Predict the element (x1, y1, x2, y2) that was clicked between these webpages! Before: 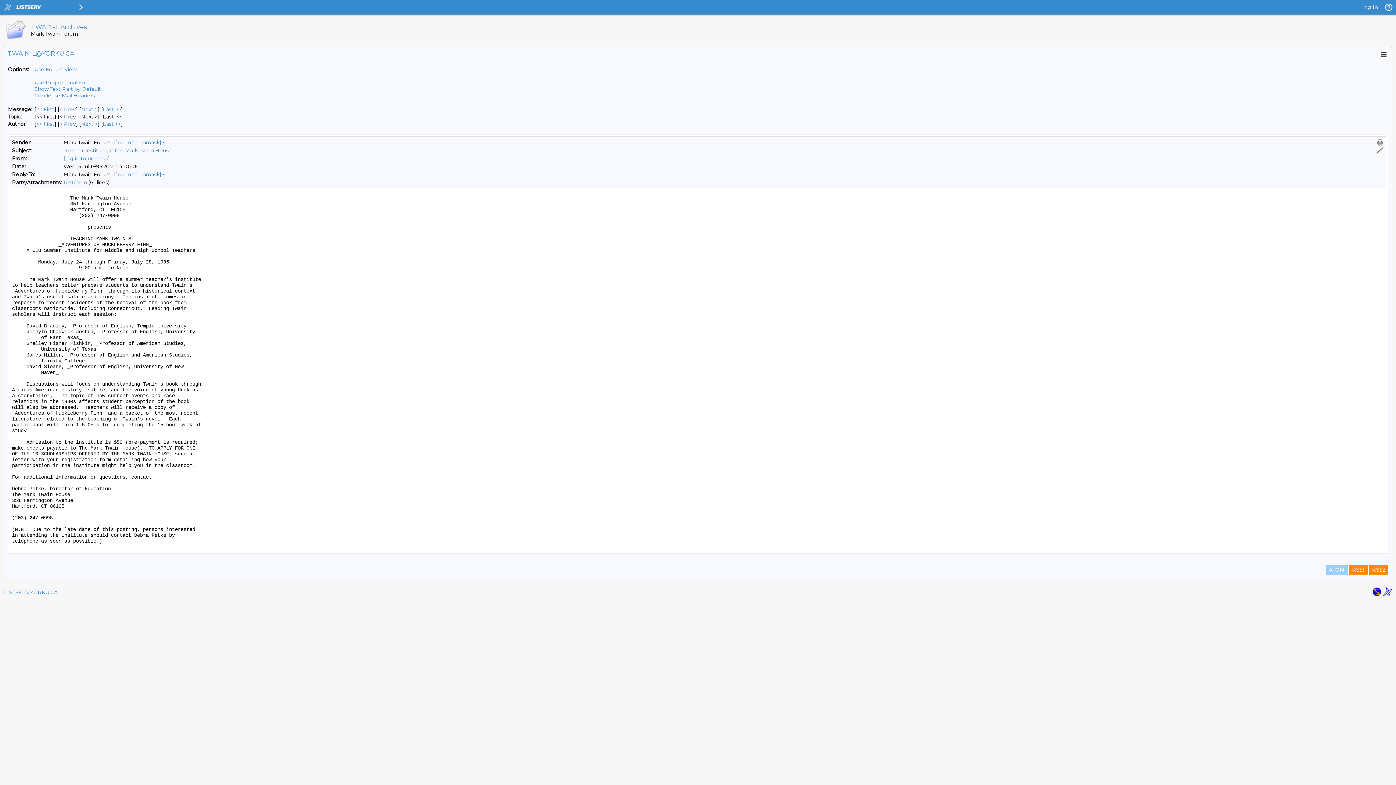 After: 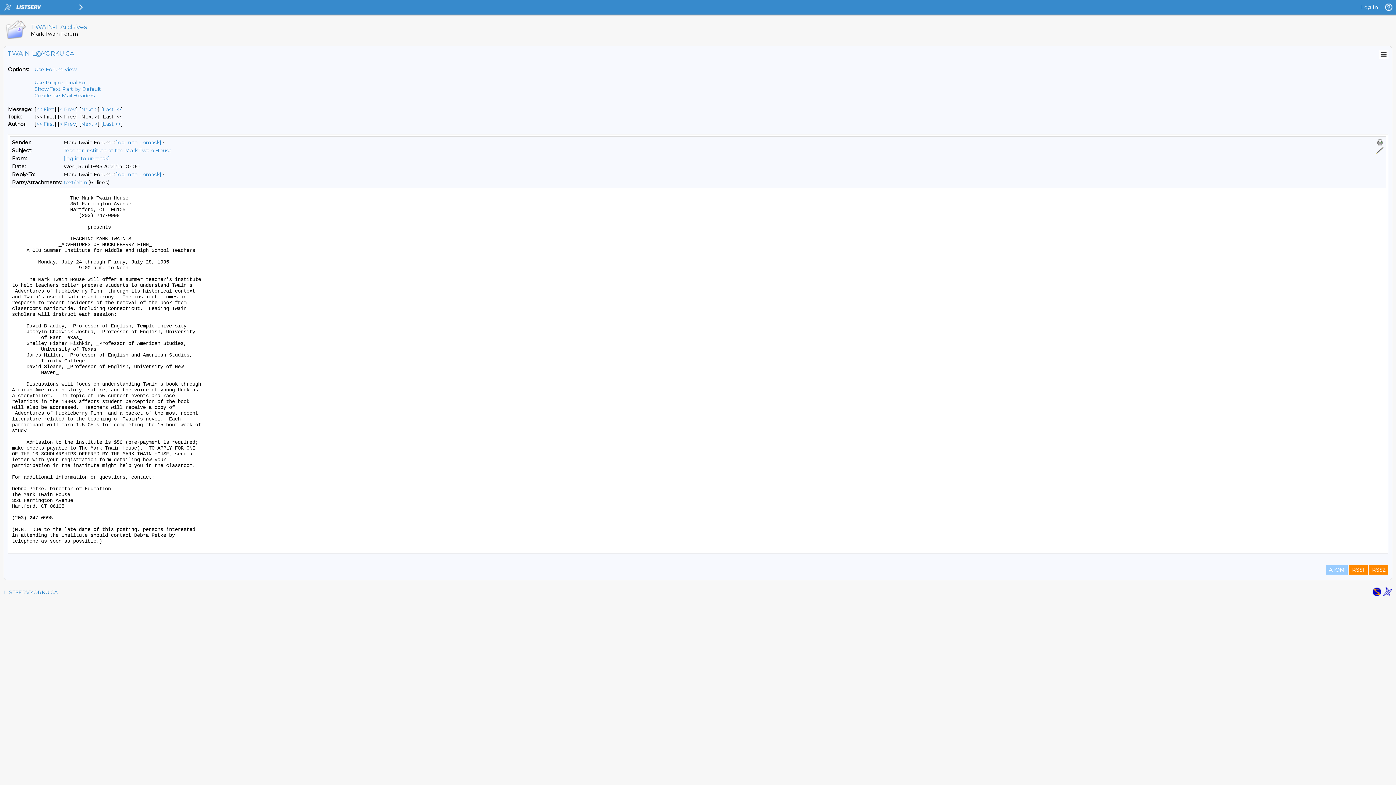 Action: bbox: (1372, 591, 1381, 598)